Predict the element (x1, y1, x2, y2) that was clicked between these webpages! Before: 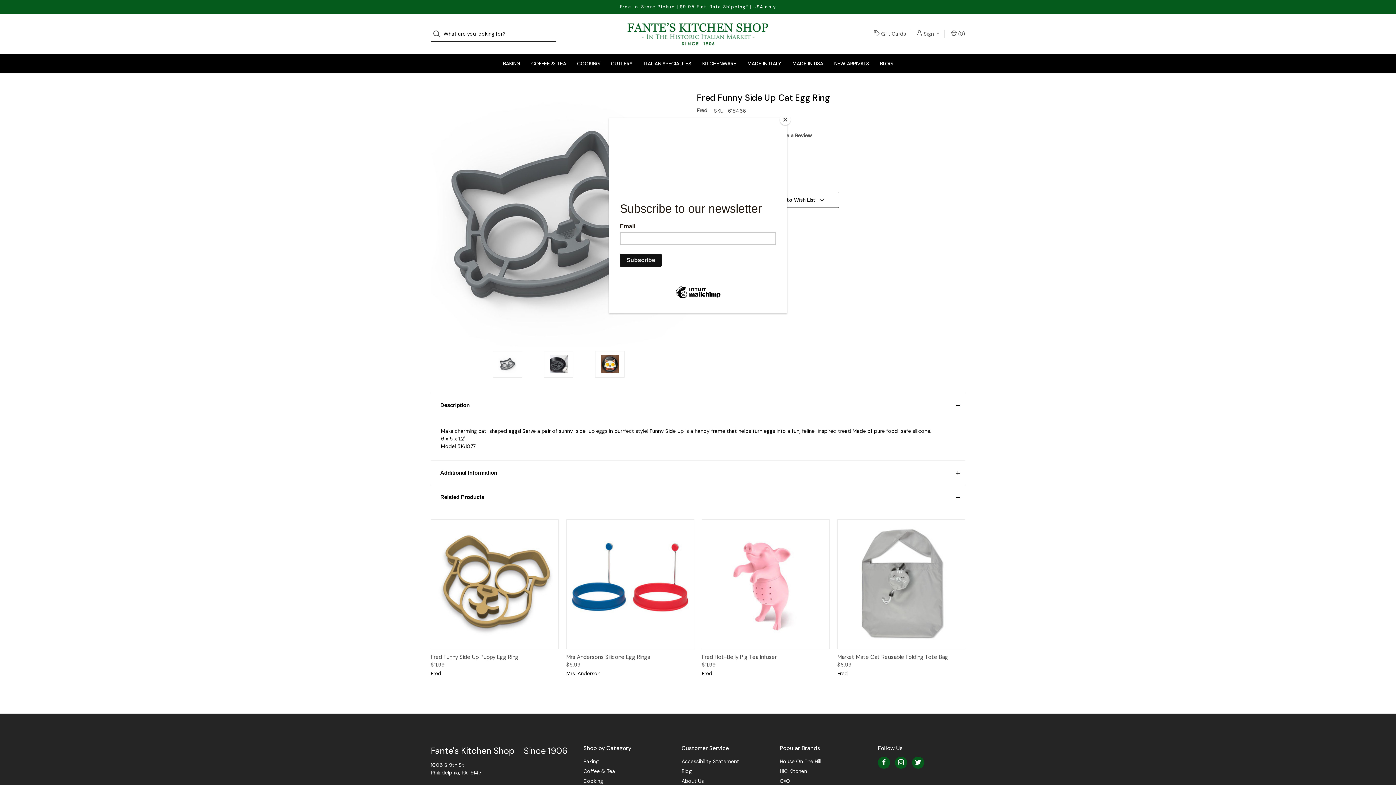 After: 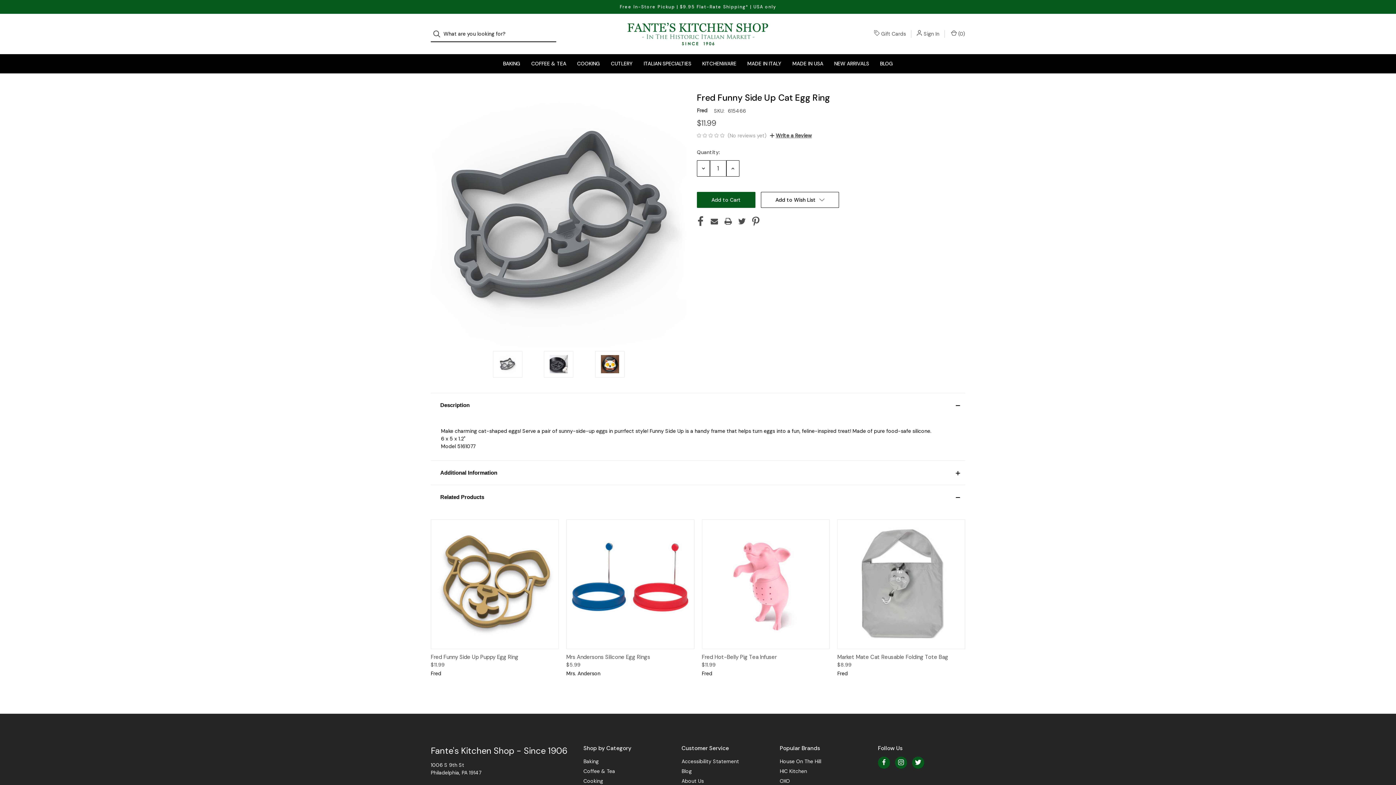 Action: bbox: (780, 114, 790, 125) label: Close